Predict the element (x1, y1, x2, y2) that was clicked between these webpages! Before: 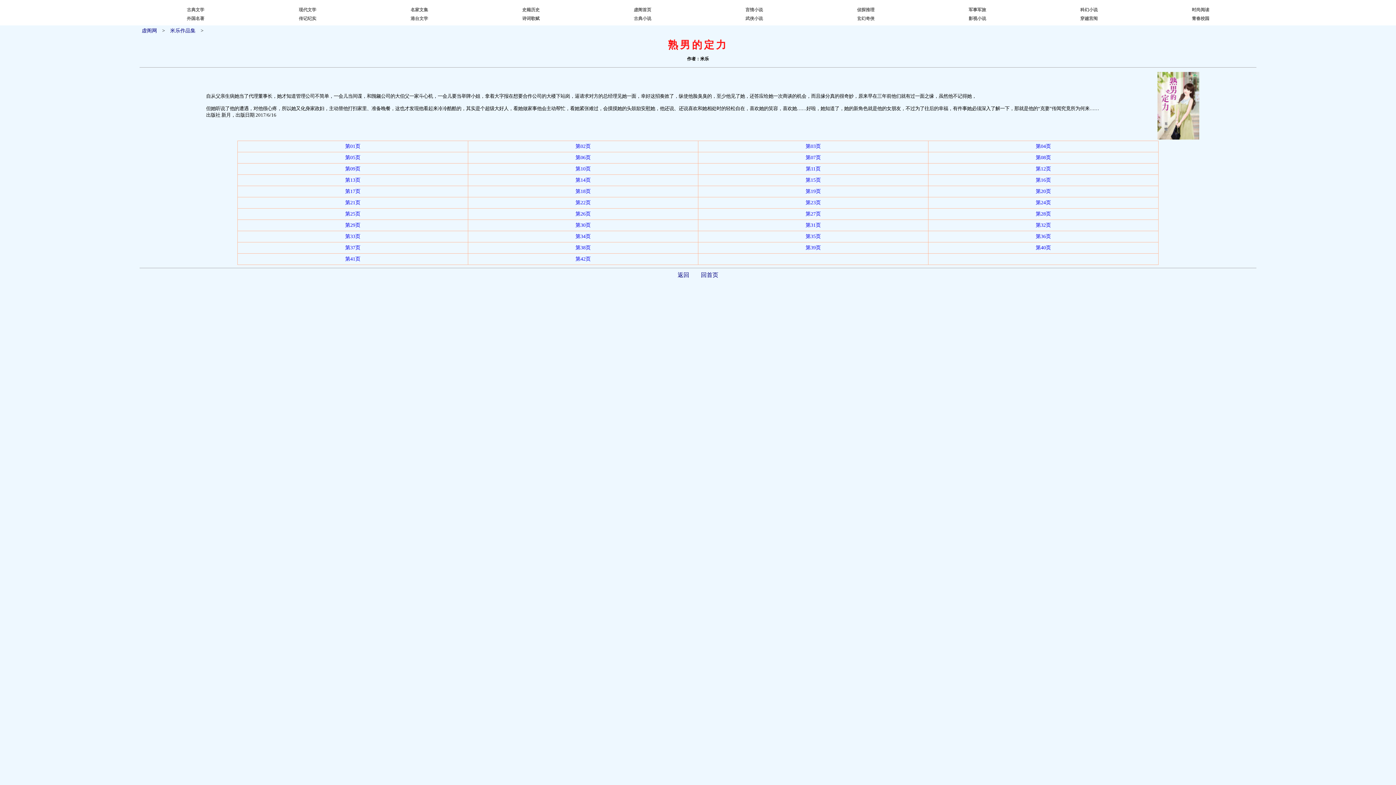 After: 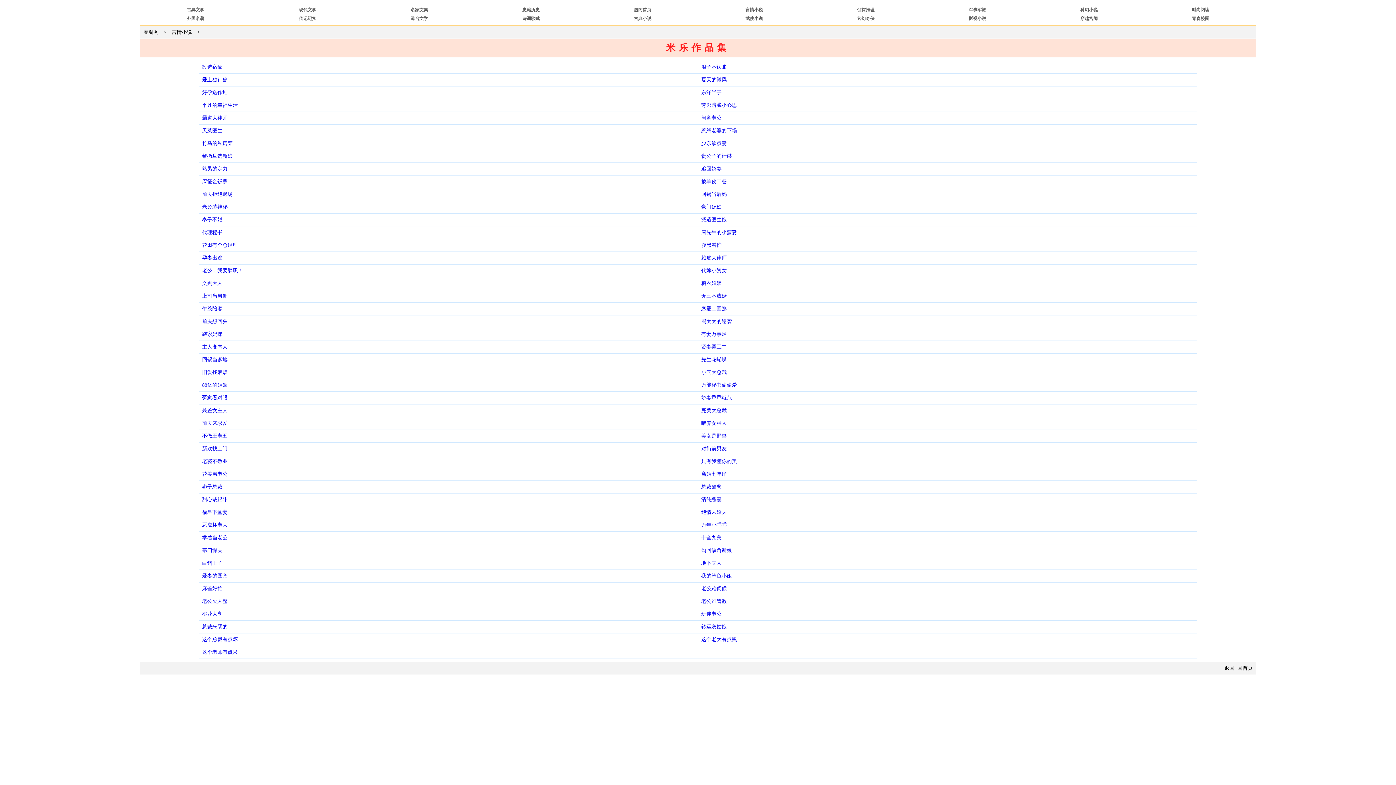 Action: bbox: (170, 28, 195, 33) label: 米乐作品集